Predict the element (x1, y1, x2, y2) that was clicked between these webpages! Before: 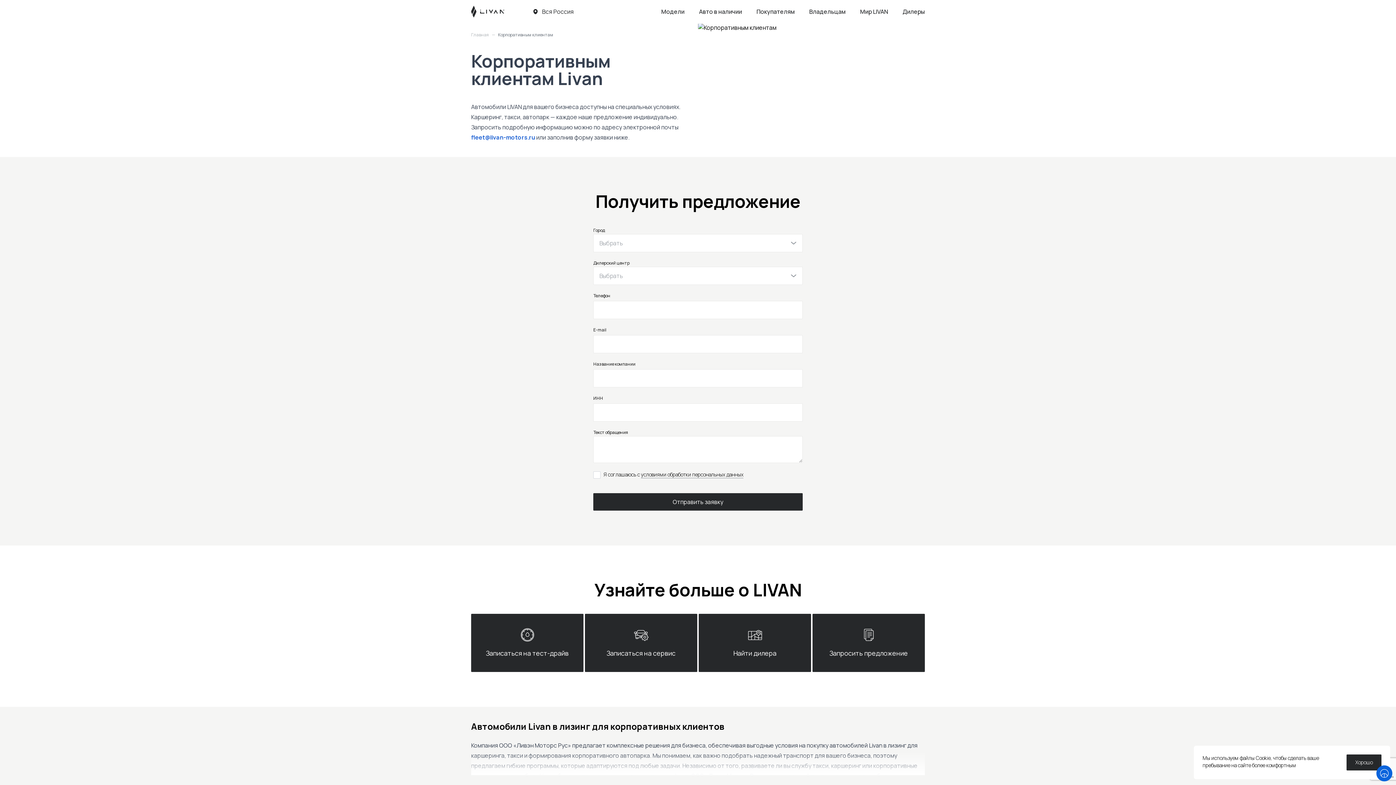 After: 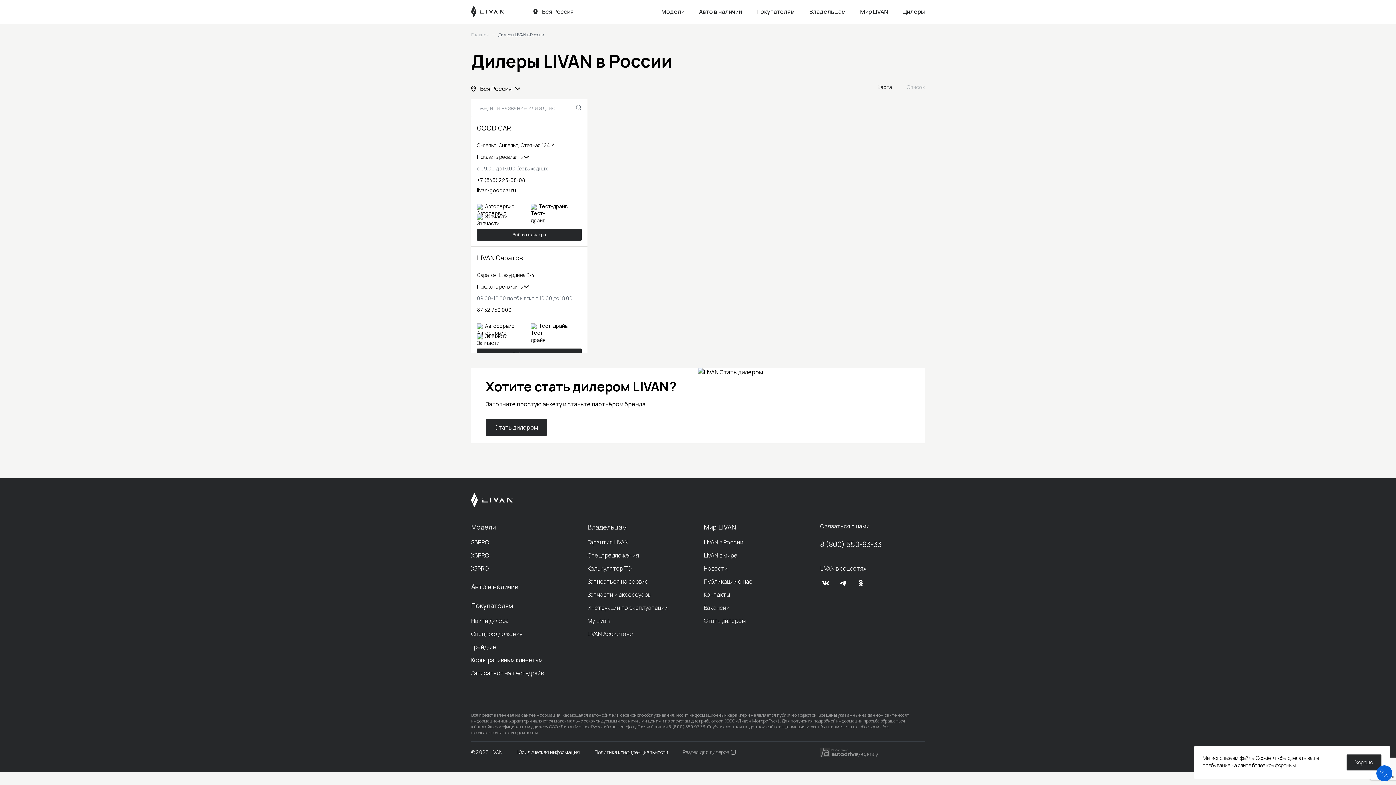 Action: bbox: (902, 7, 925, 16) label: Дилеры